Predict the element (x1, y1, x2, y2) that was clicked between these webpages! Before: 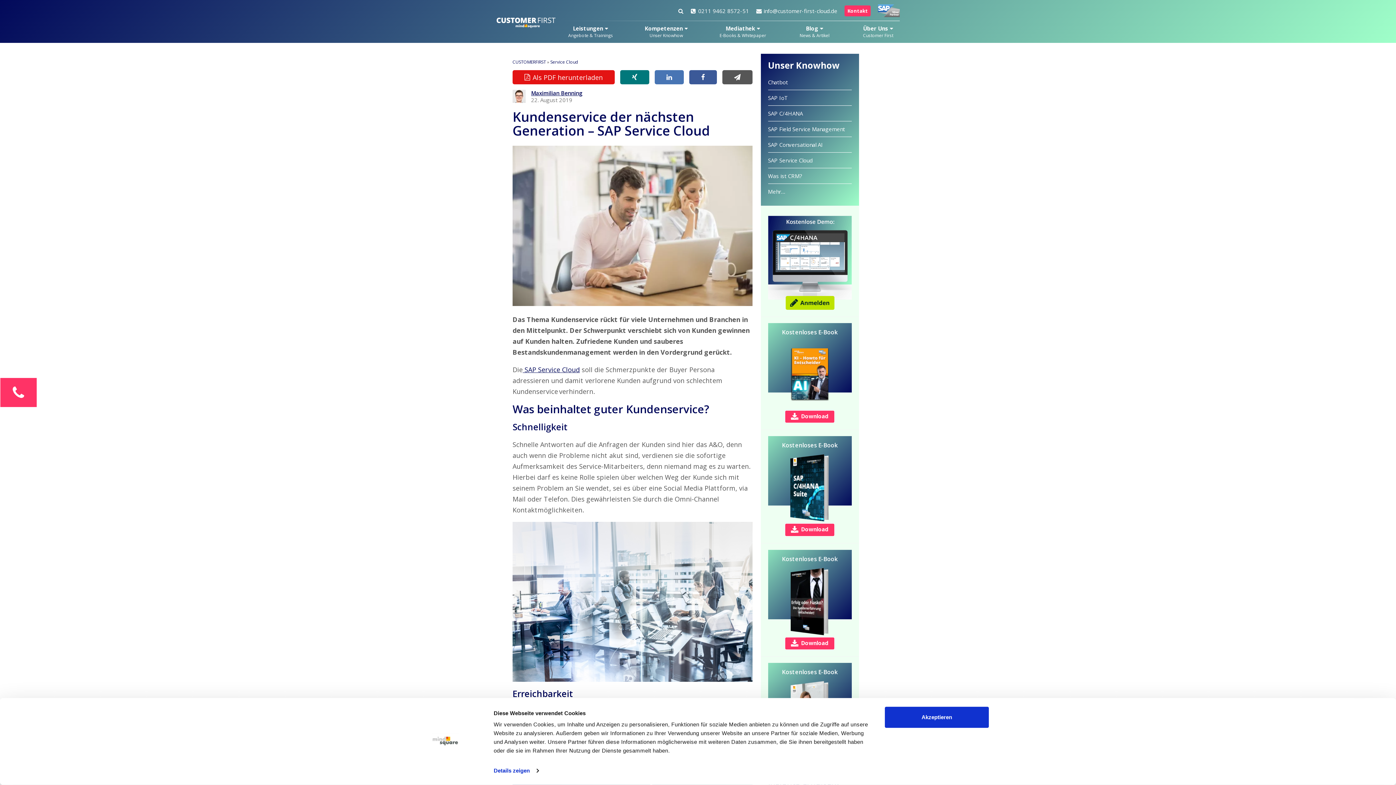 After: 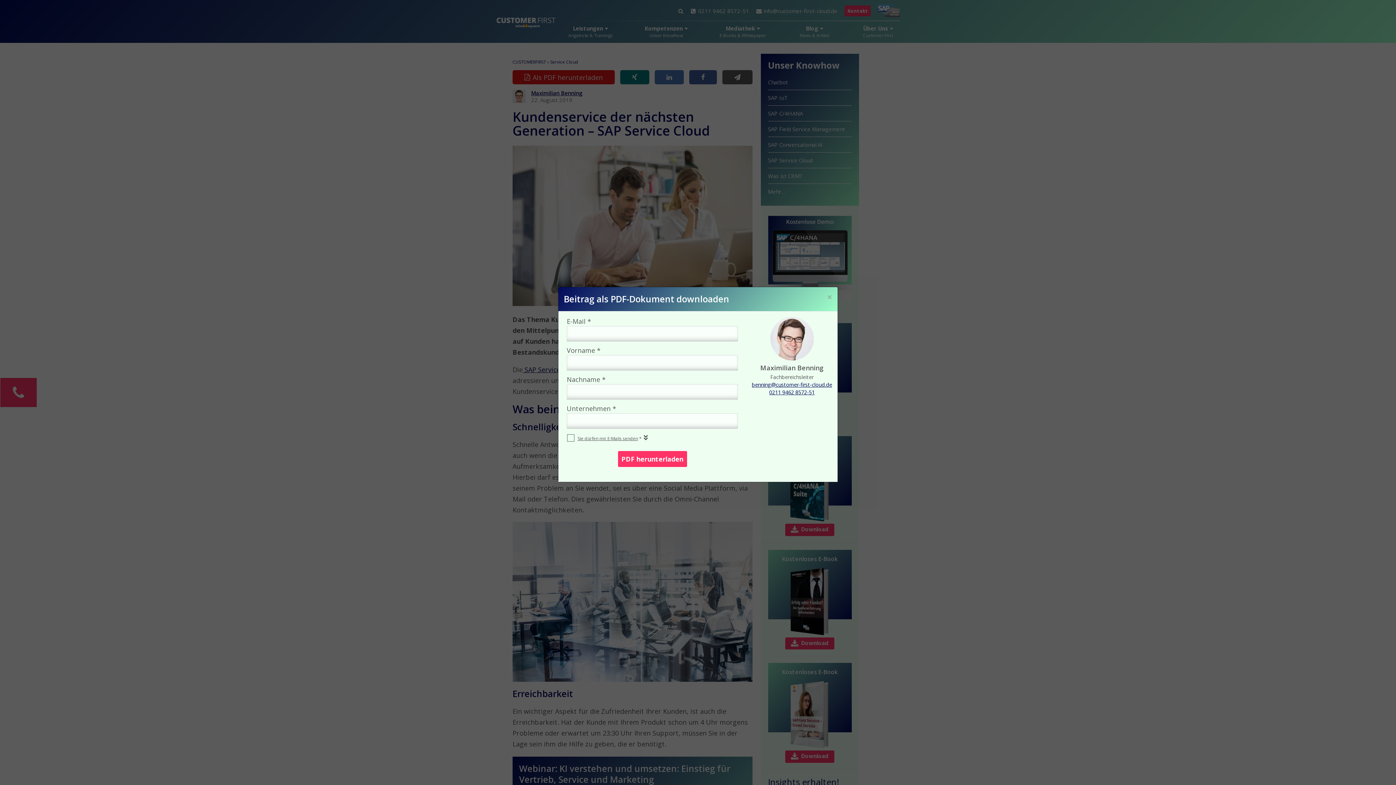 Action: bbox: (512, 70, 614, 84) label: Als PDF herunterladen